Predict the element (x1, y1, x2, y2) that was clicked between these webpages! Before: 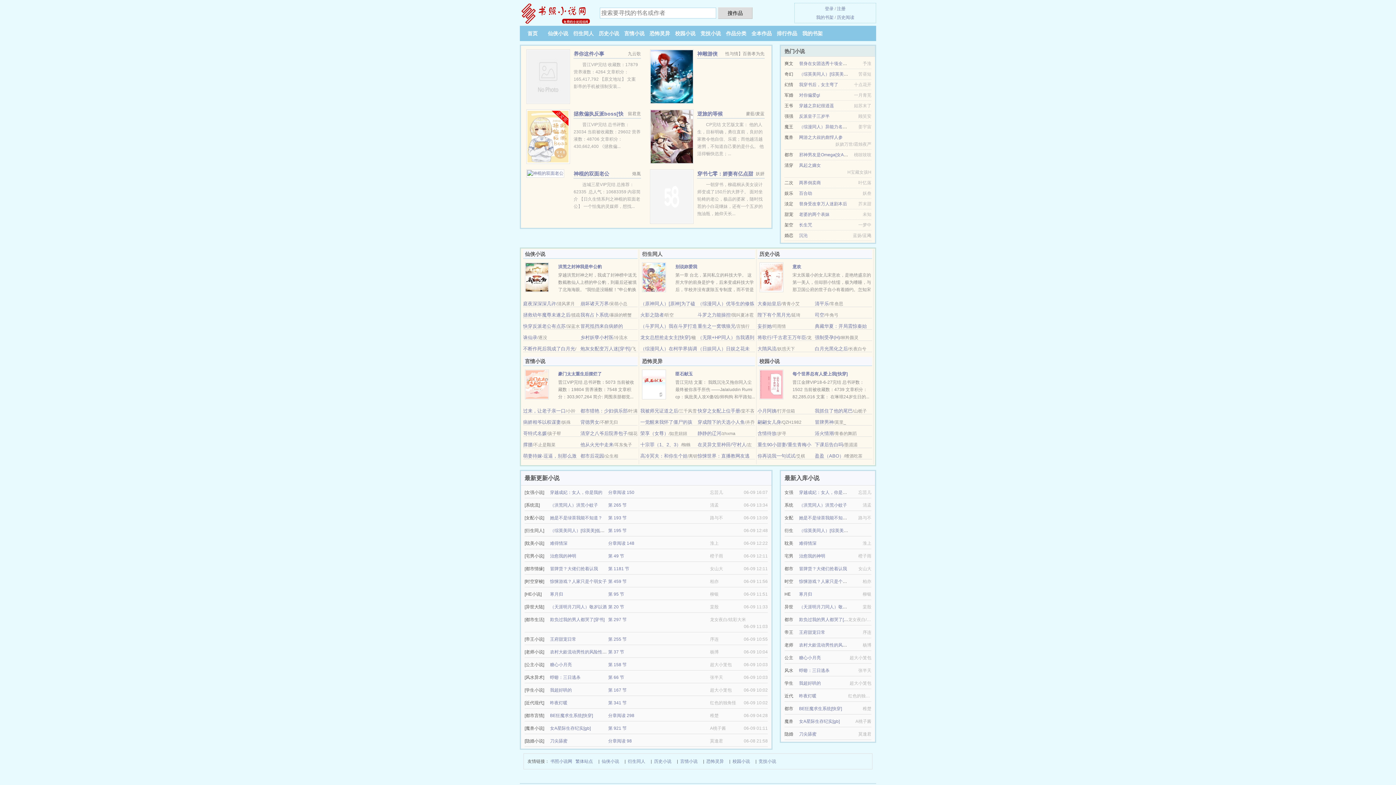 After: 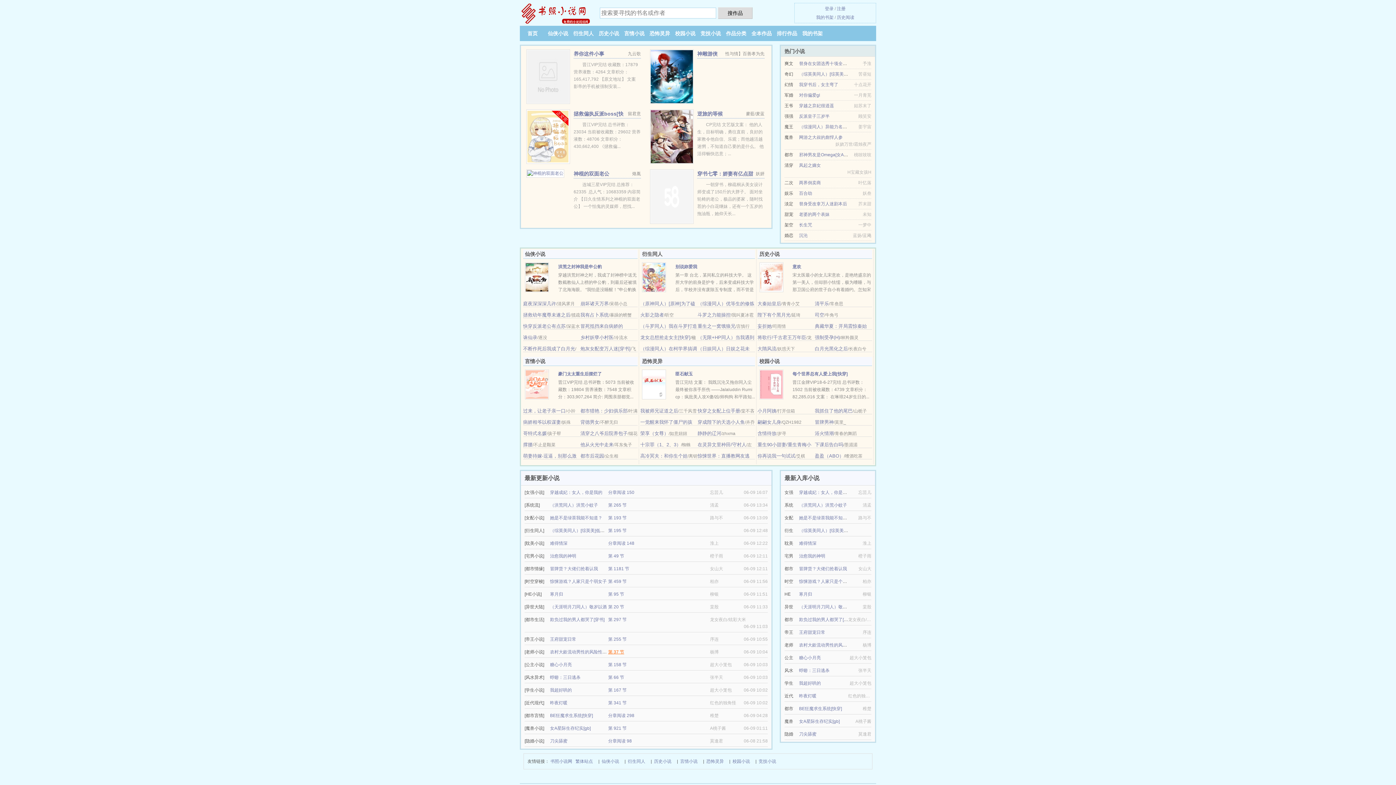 Action: label: 第 37 节 bbox: (608, 649, 624, 654)